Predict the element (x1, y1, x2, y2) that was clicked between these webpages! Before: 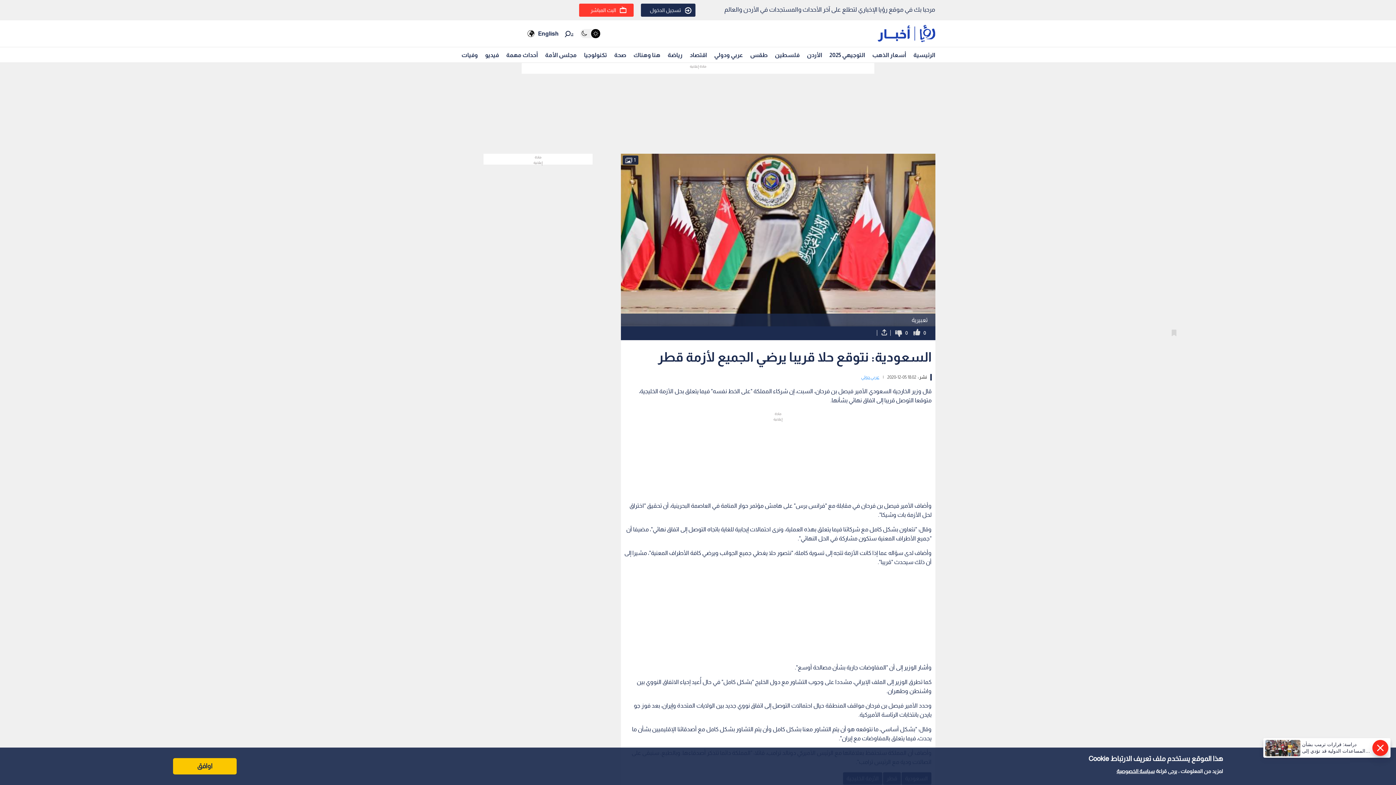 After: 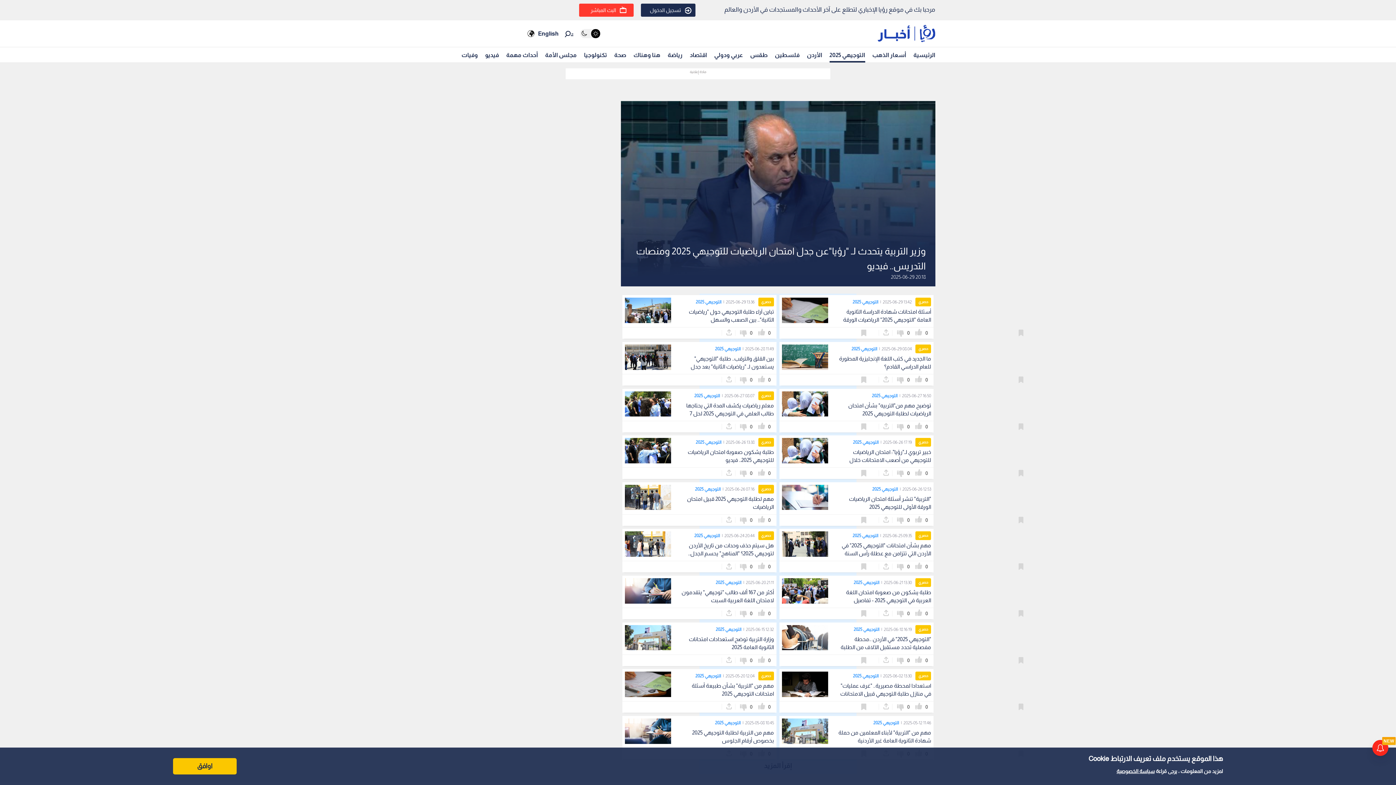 Action: bbox: (829, 48, 865, 60) label: التوجيهي 2025